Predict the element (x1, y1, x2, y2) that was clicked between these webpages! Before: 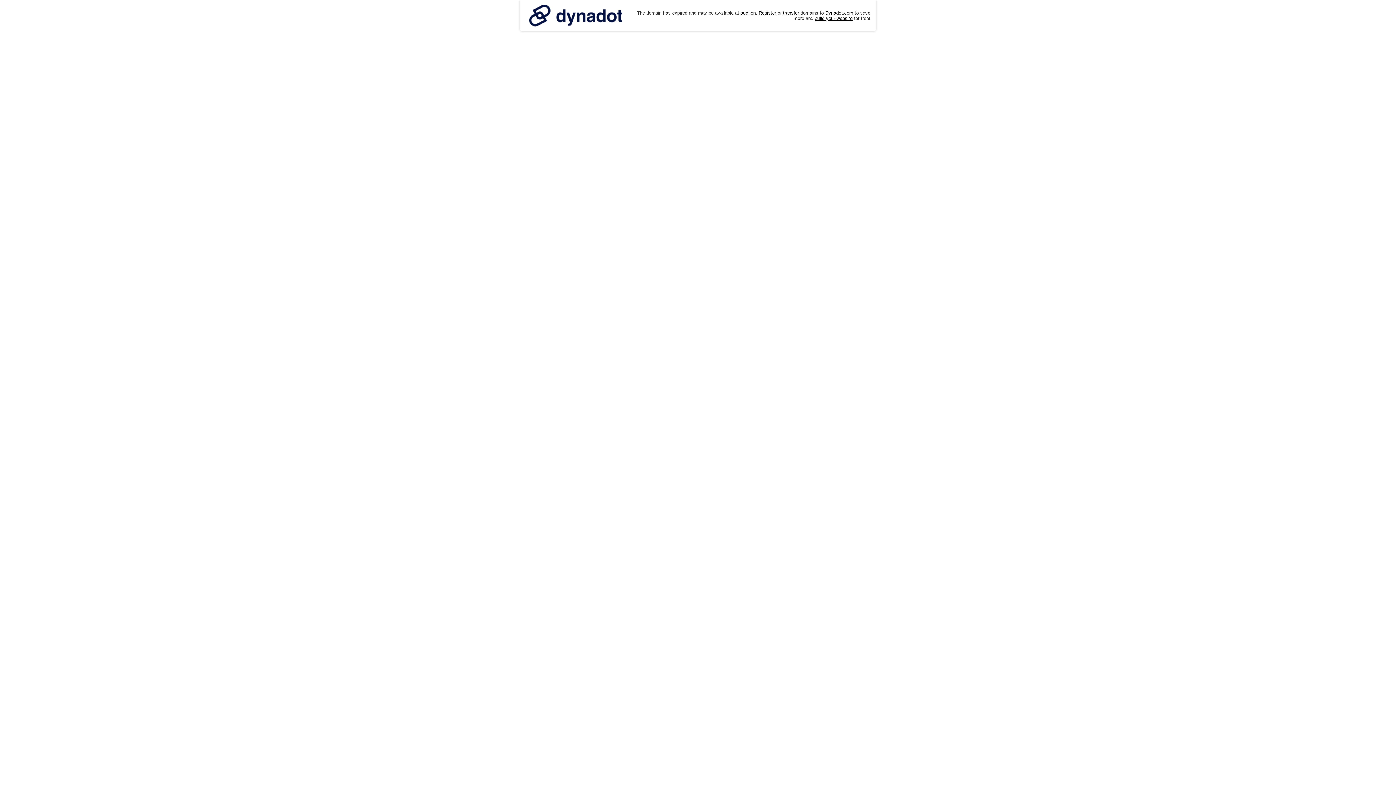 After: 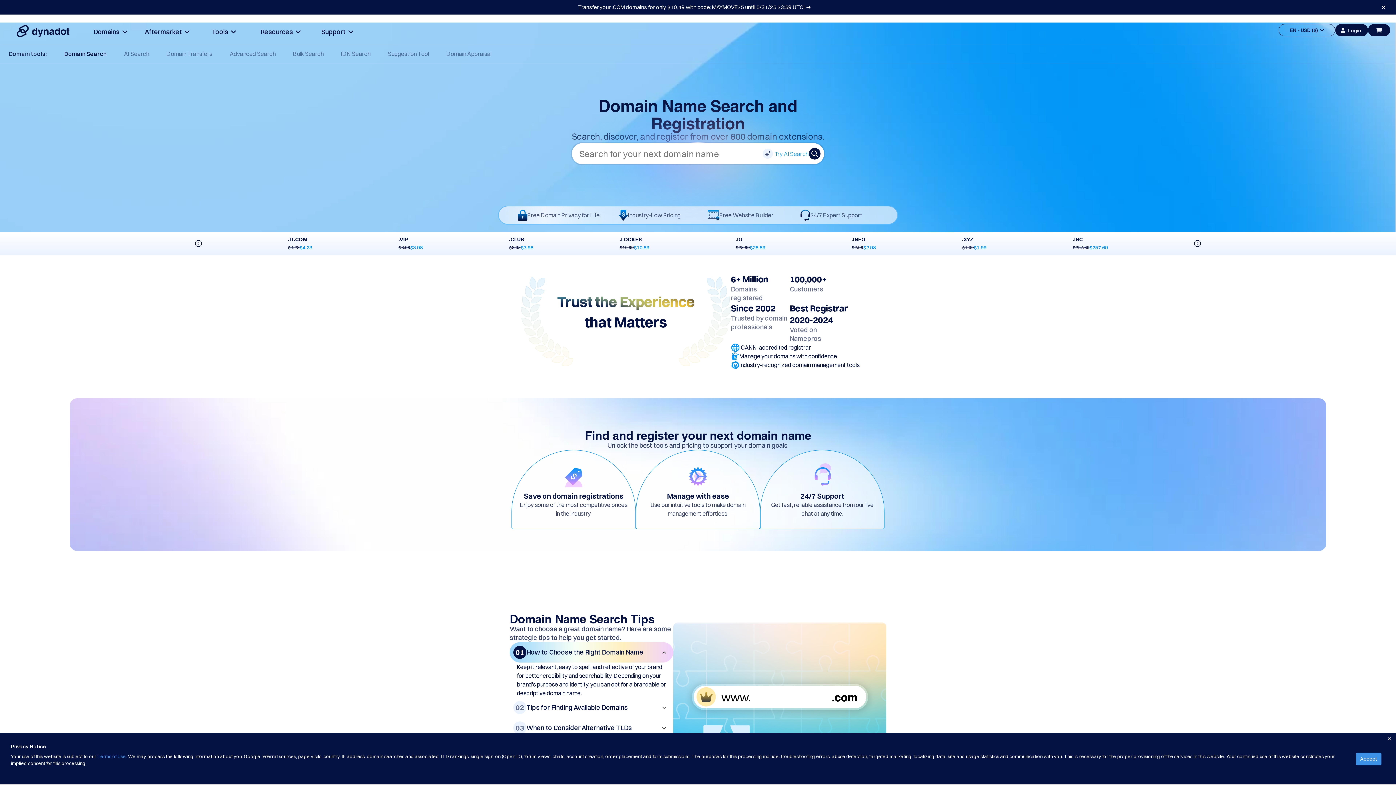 Action: bbox: (758, 10, 776, 15) label: Register